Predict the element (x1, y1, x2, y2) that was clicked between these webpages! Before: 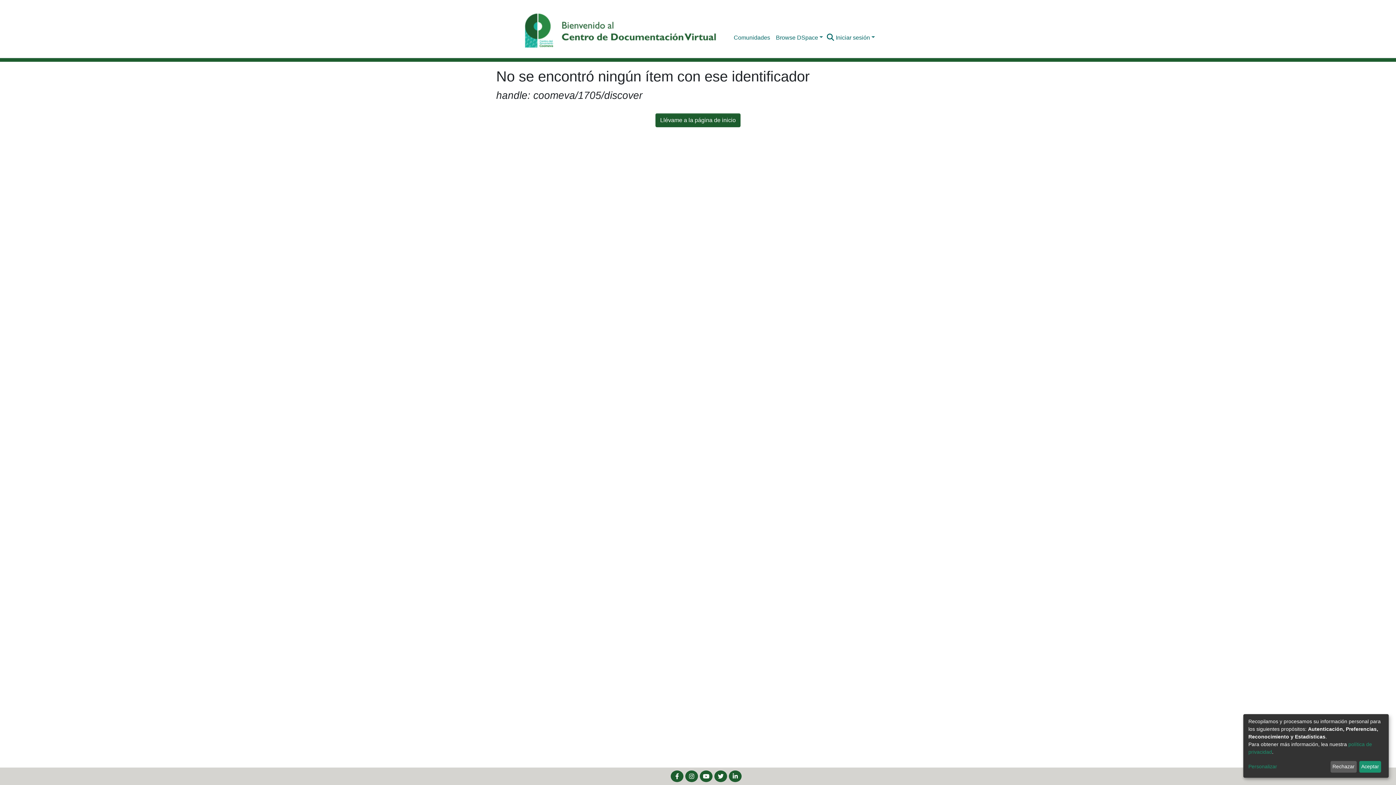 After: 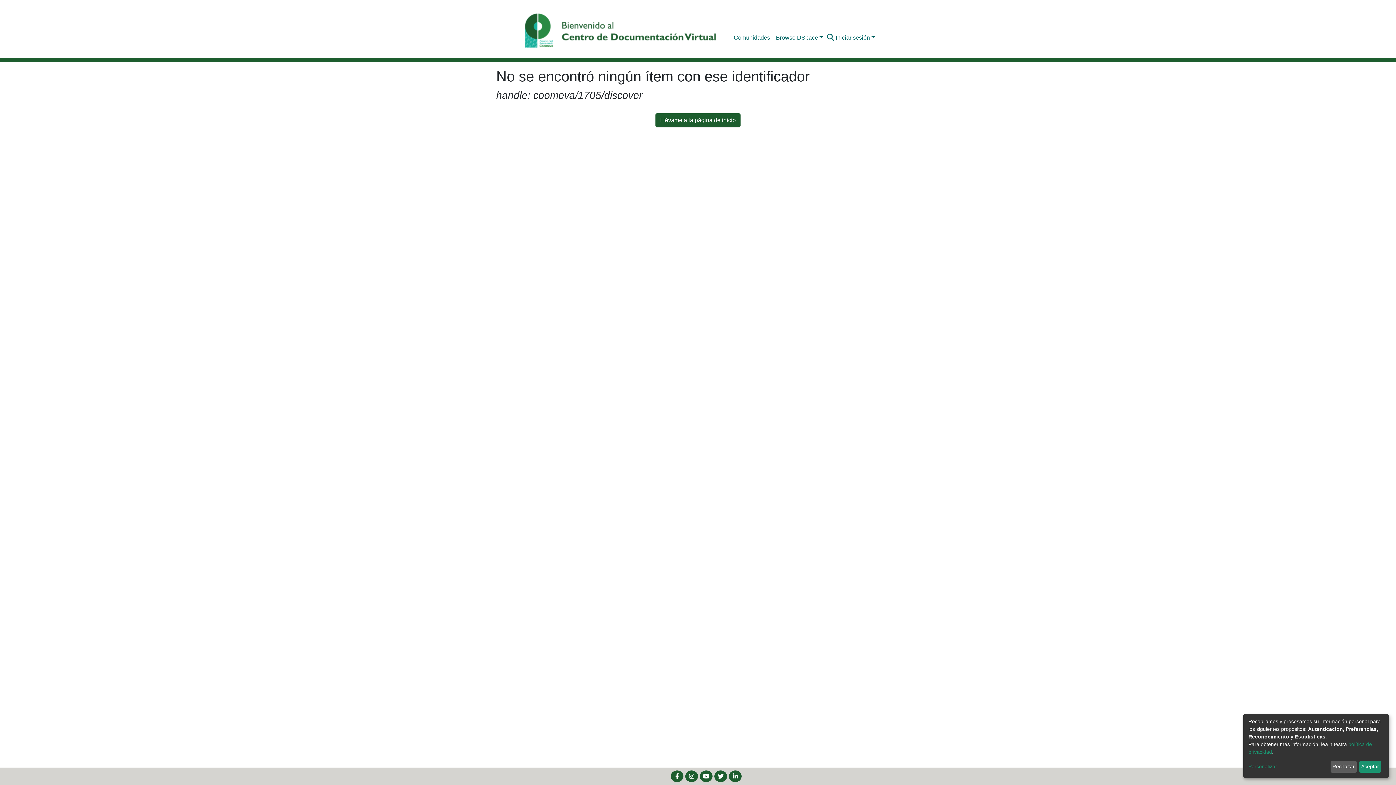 Action: bbox: (670, 770, 683, 782)